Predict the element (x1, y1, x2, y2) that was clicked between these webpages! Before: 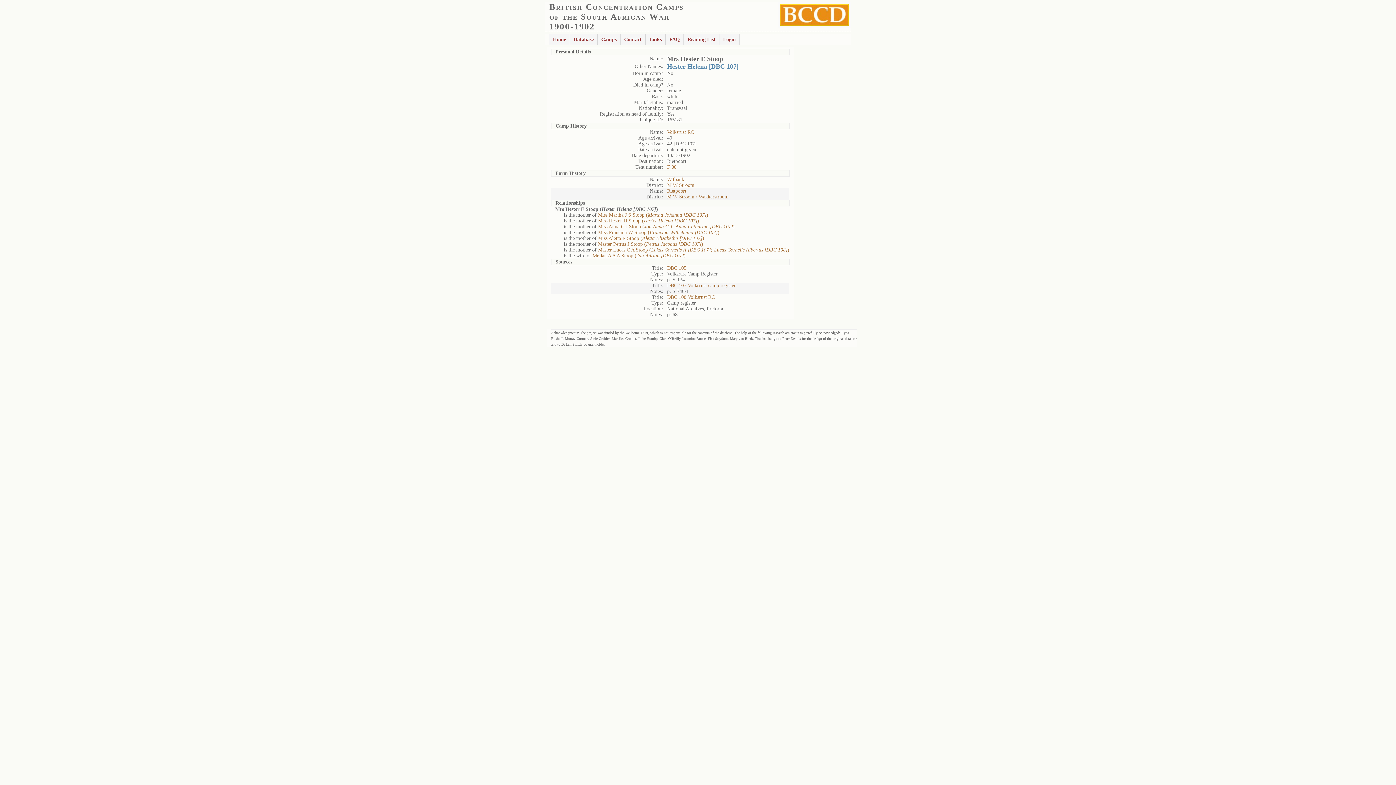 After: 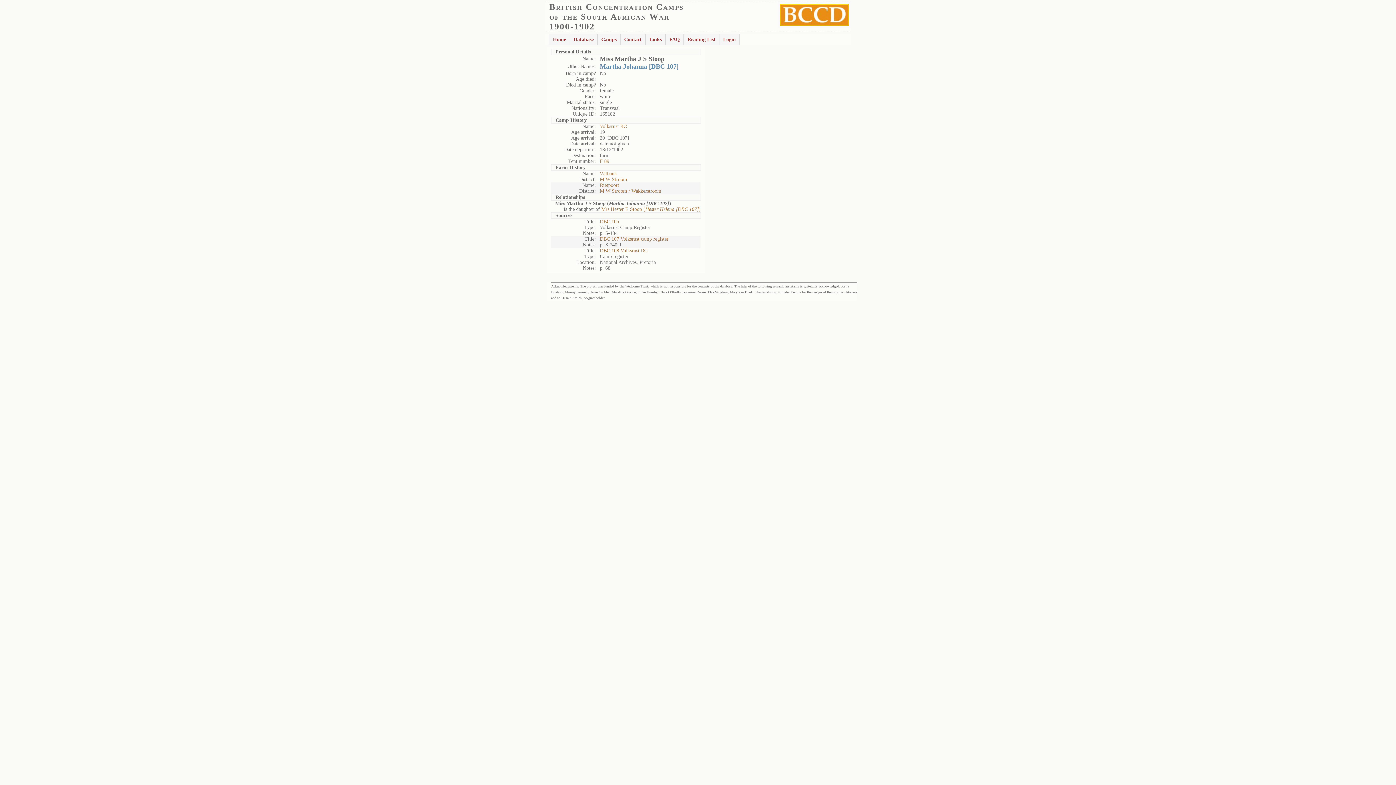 Action: bbox: (598, 212, 708, 217) label: Miss Martha J S Stoop (Martha Johanna [DBC 107])